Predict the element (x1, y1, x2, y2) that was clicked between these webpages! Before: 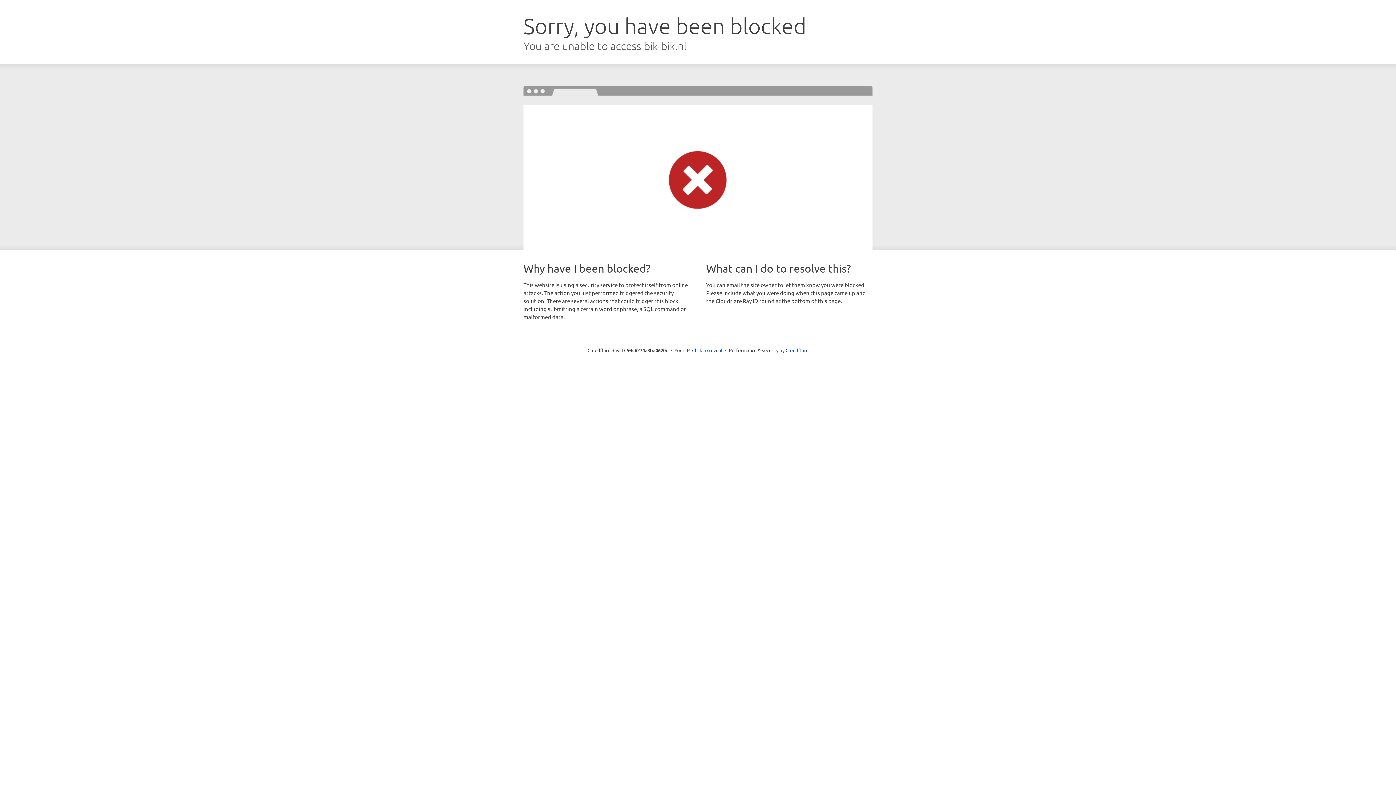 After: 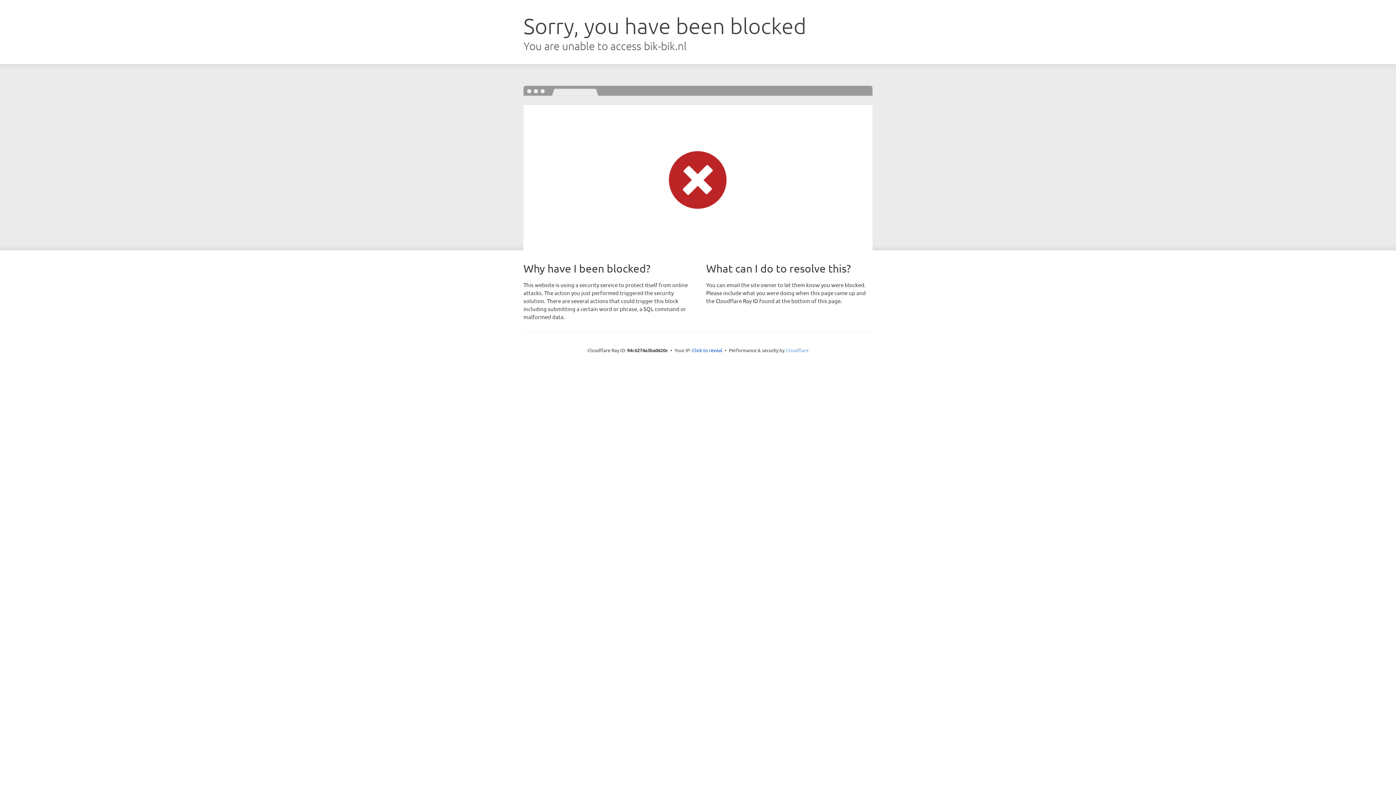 Action: label: Cloudflare bbox: (785, 347, 808, 353)